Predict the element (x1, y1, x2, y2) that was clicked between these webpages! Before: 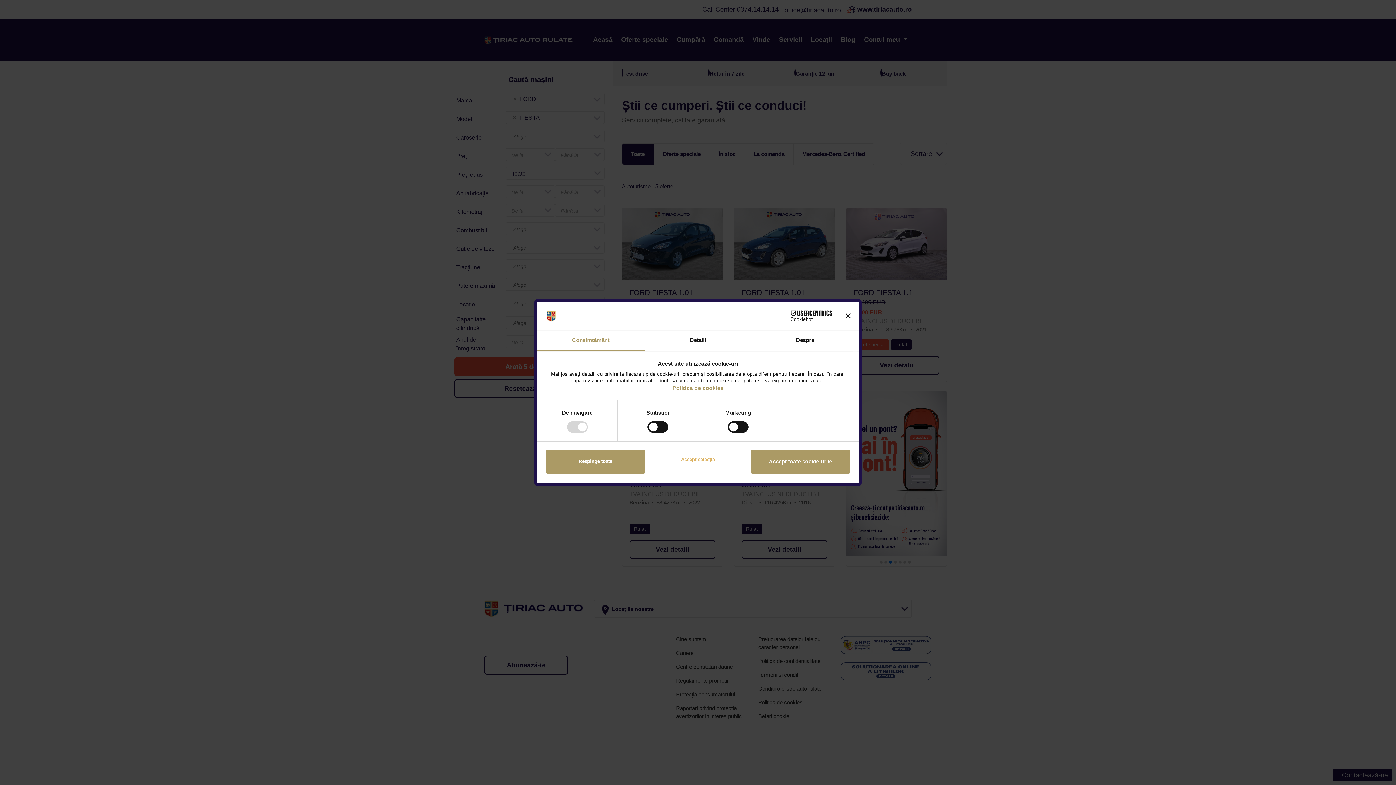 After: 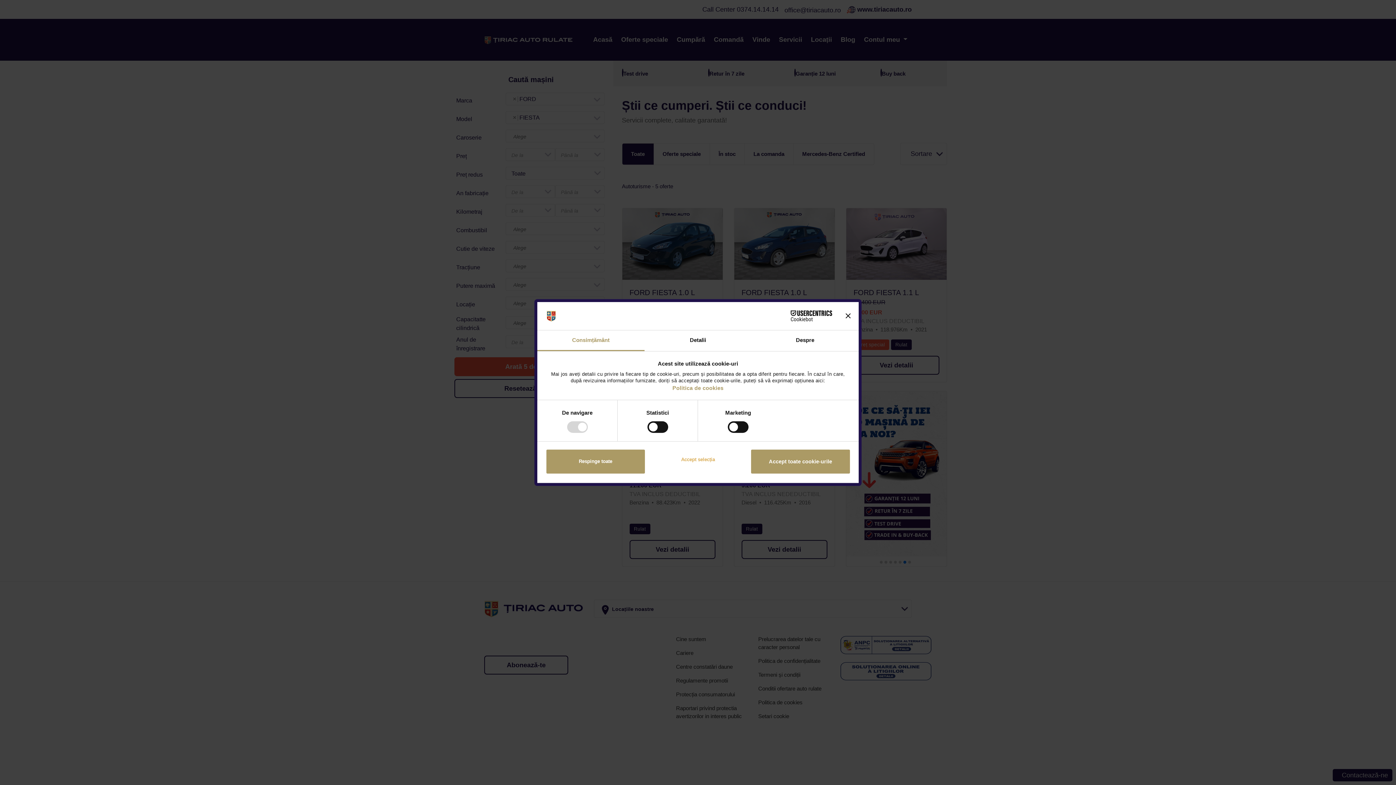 Action: label: Cookiebot - opens in a new window bbox: (768, 310, 832, 321)